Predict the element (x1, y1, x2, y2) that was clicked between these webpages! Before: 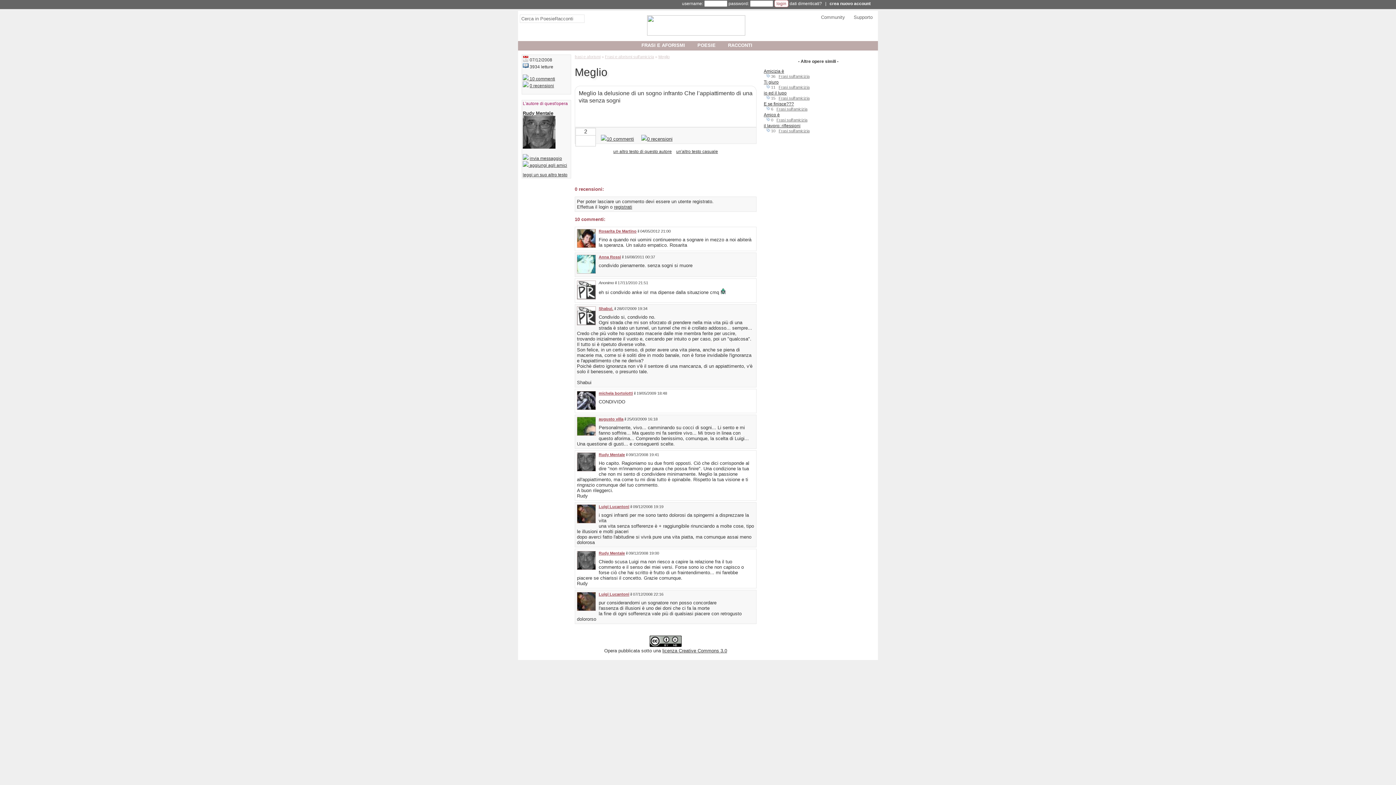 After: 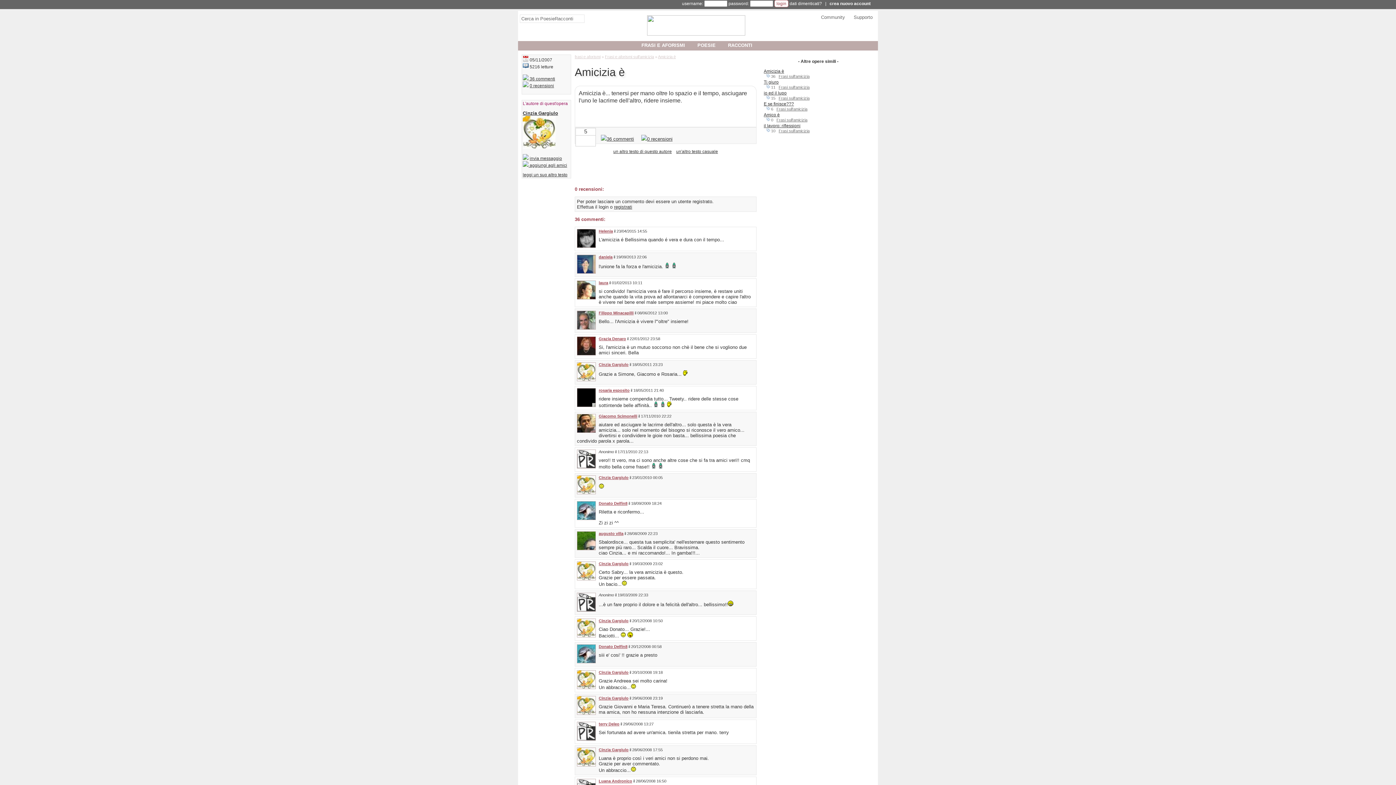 Action: bbox: (764, 68, 784, 73) label: Amicizia è